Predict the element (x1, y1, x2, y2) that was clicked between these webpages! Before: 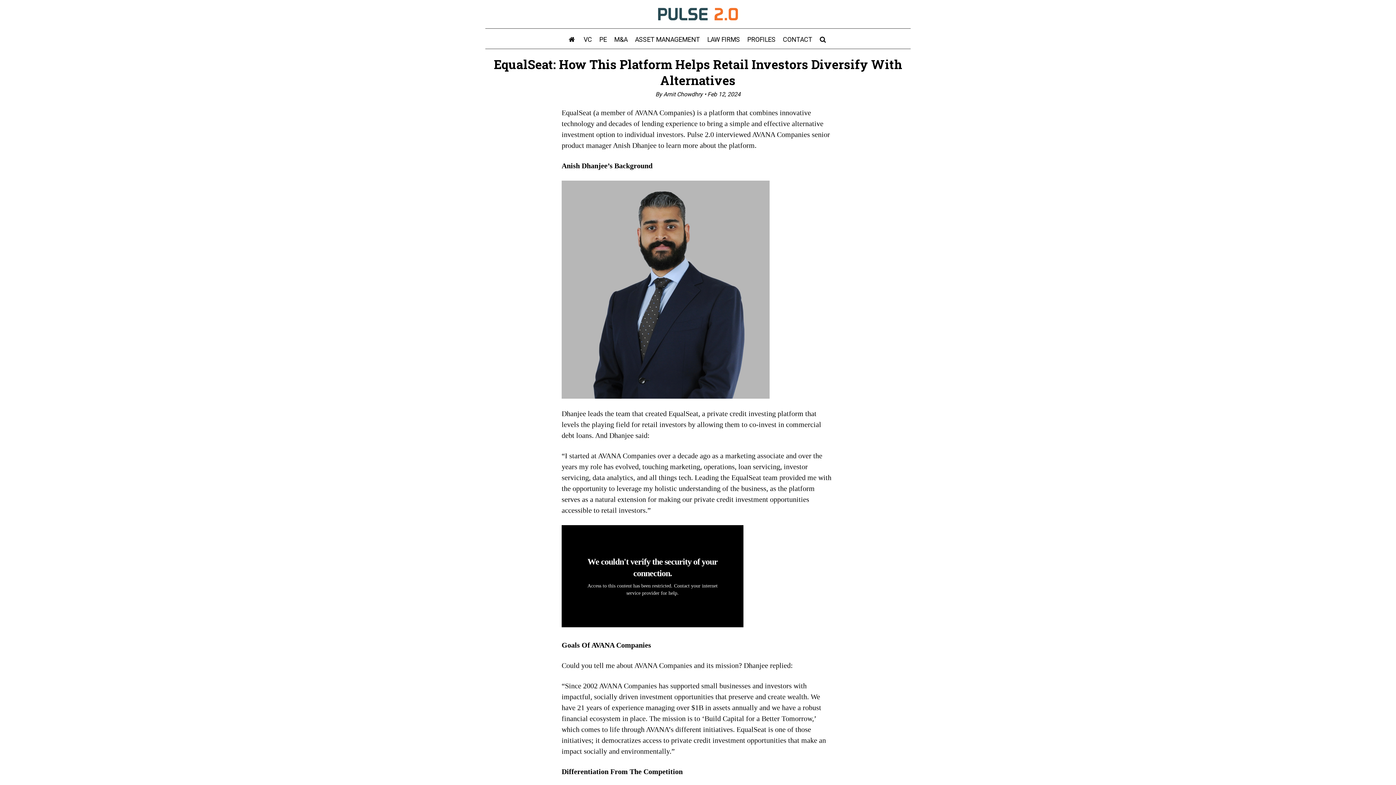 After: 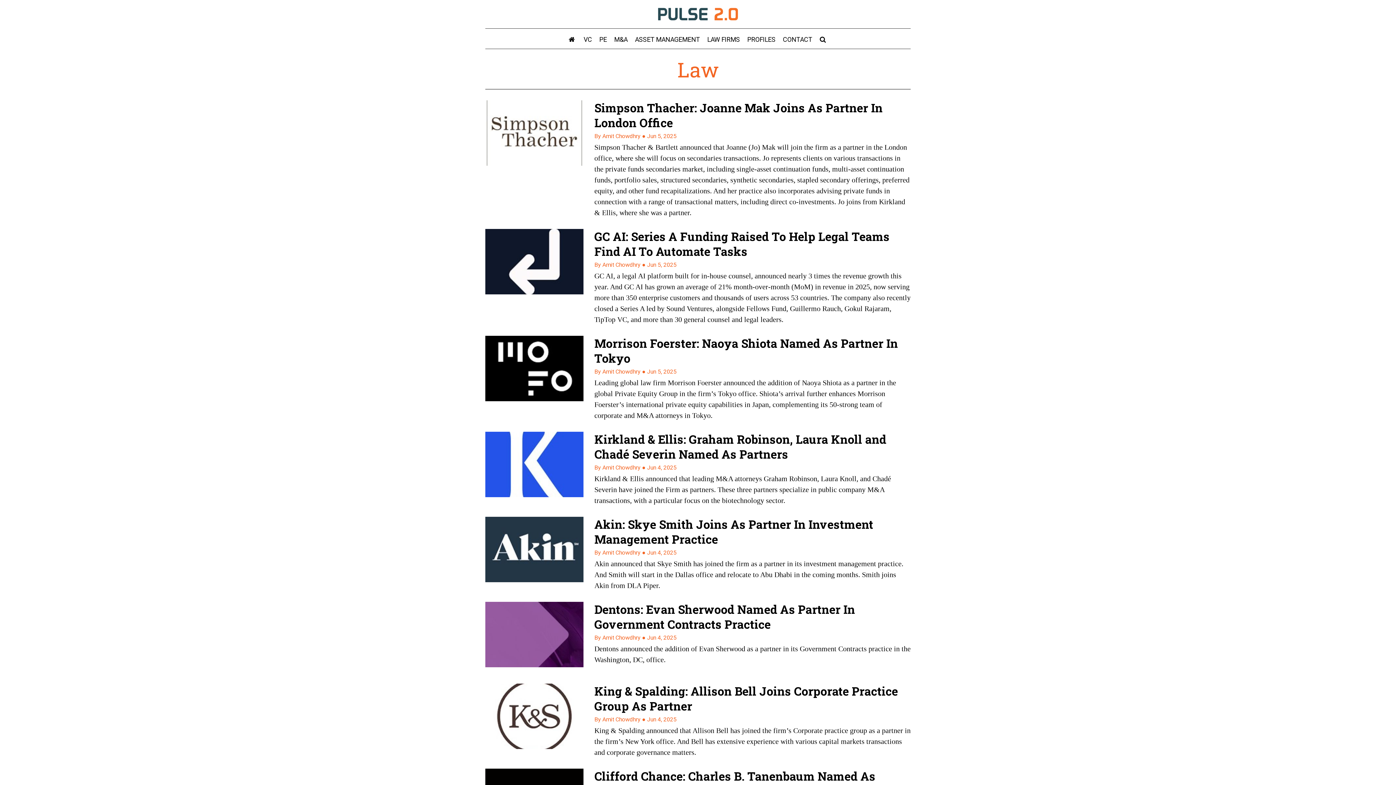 Action: bbox: (703, 28, 743, 47) label: LAW FIRMS